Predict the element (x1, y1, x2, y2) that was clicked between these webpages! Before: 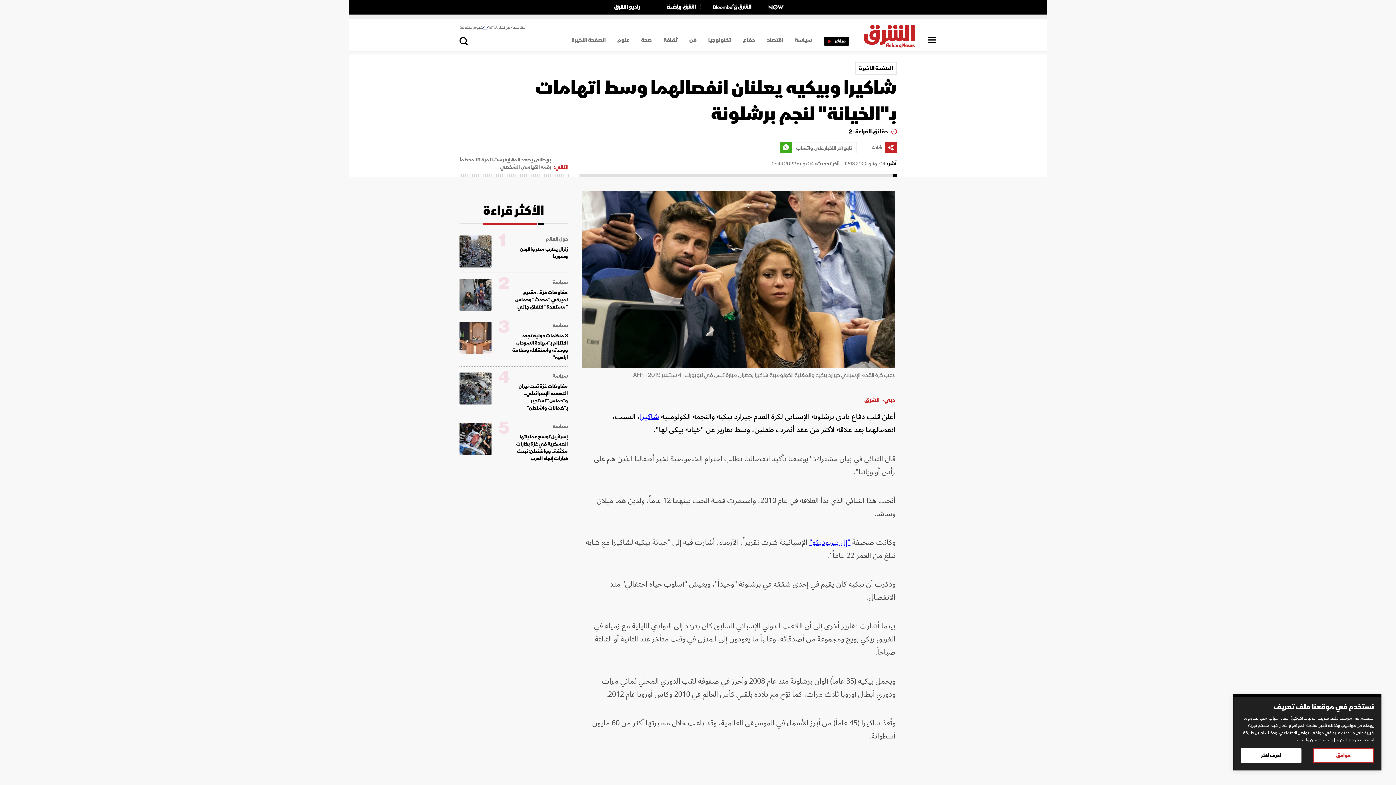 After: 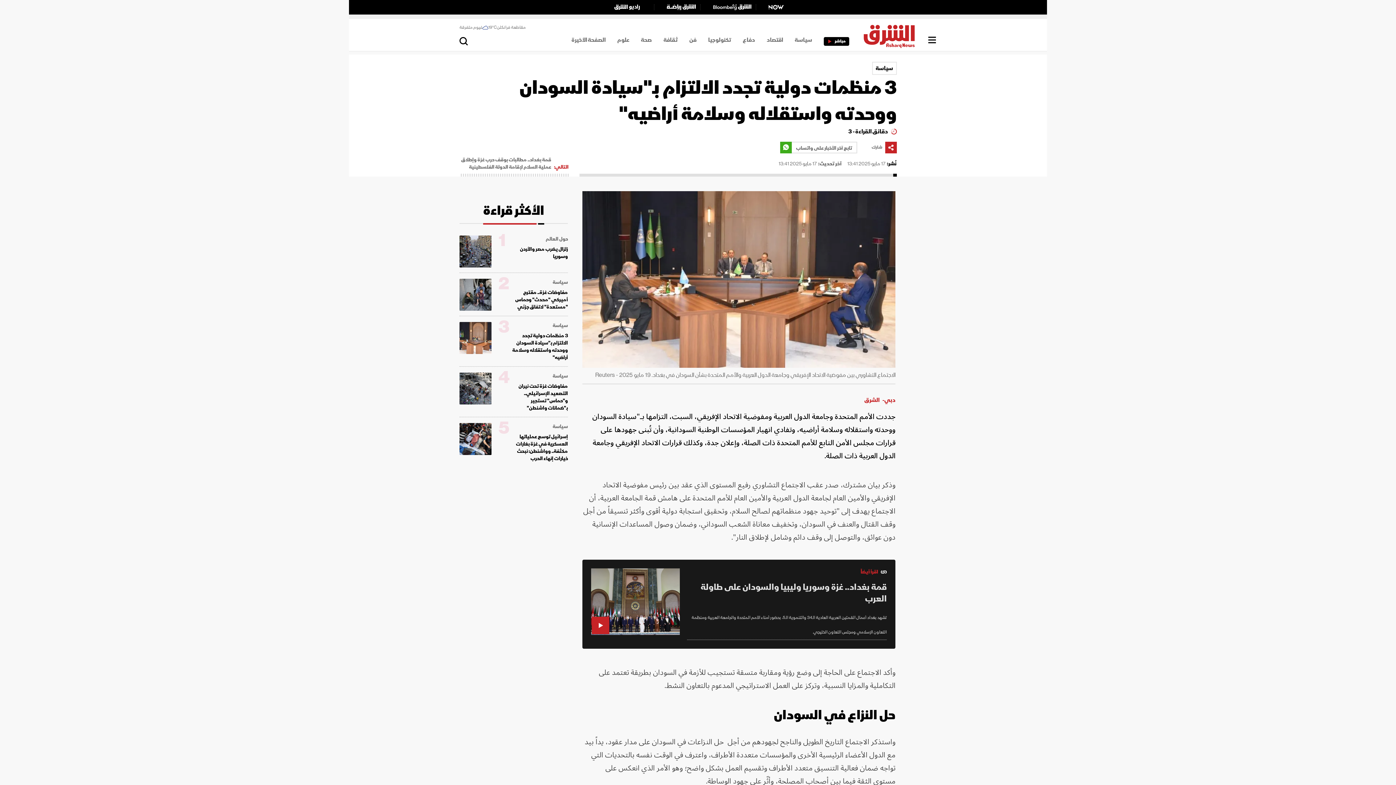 Action: label: 3 منظمات دولية تجدد الالتزام بـ"سيادة السودان ووحدته واستقلاله وسلامة أراضيه"
3 bbox: (498, 332, 568, 361)